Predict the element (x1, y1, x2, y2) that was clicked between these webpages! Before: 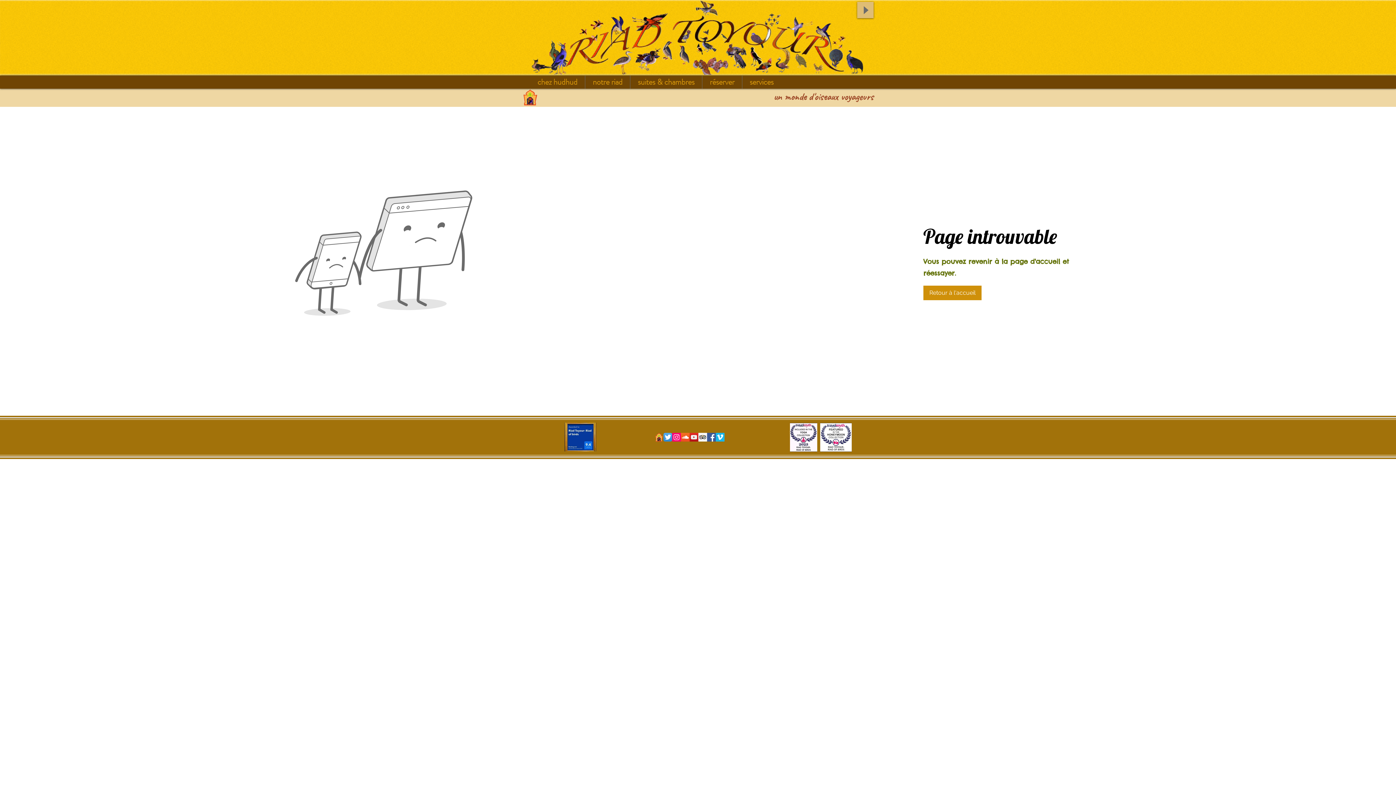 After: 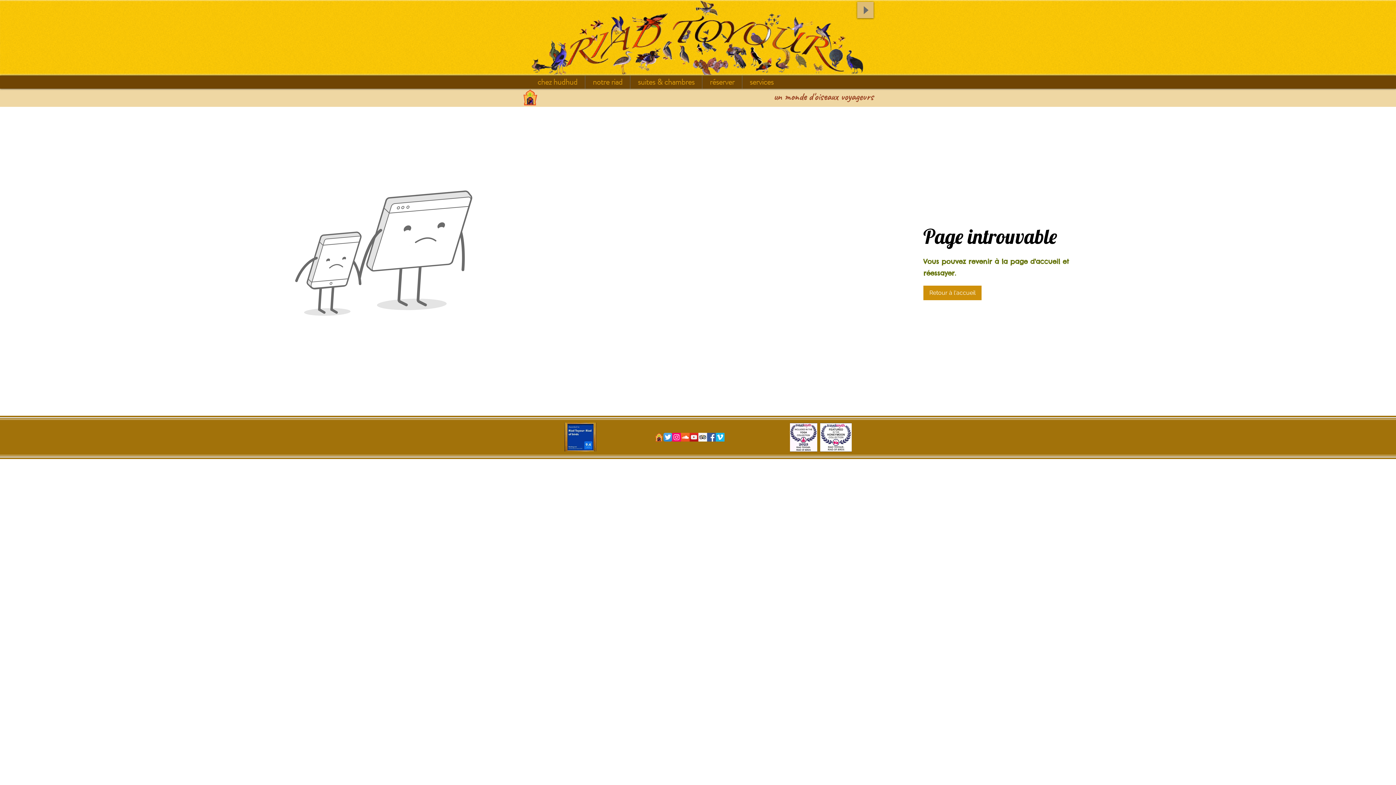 Action: bbox: (698, 433, 707, 441) label: Trip Advisor Social Icon